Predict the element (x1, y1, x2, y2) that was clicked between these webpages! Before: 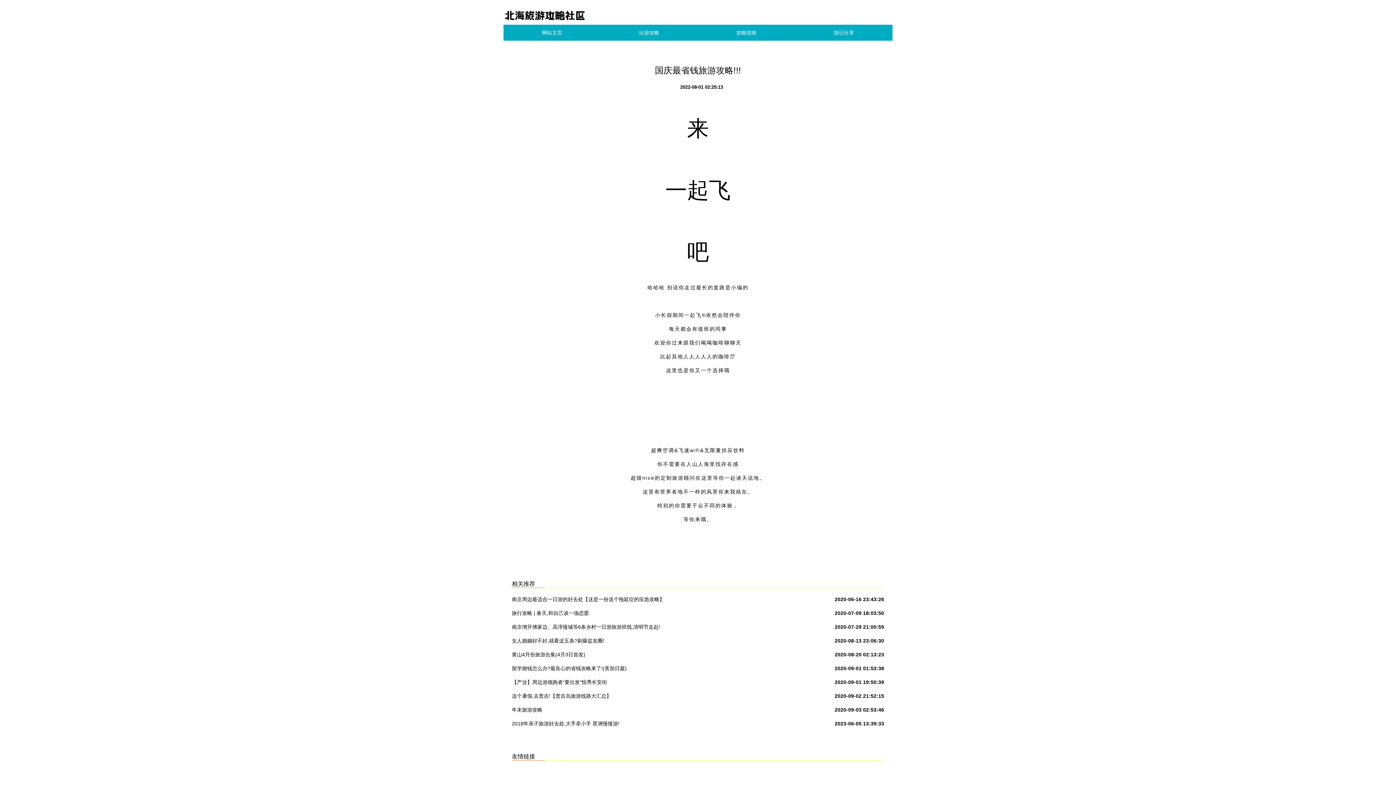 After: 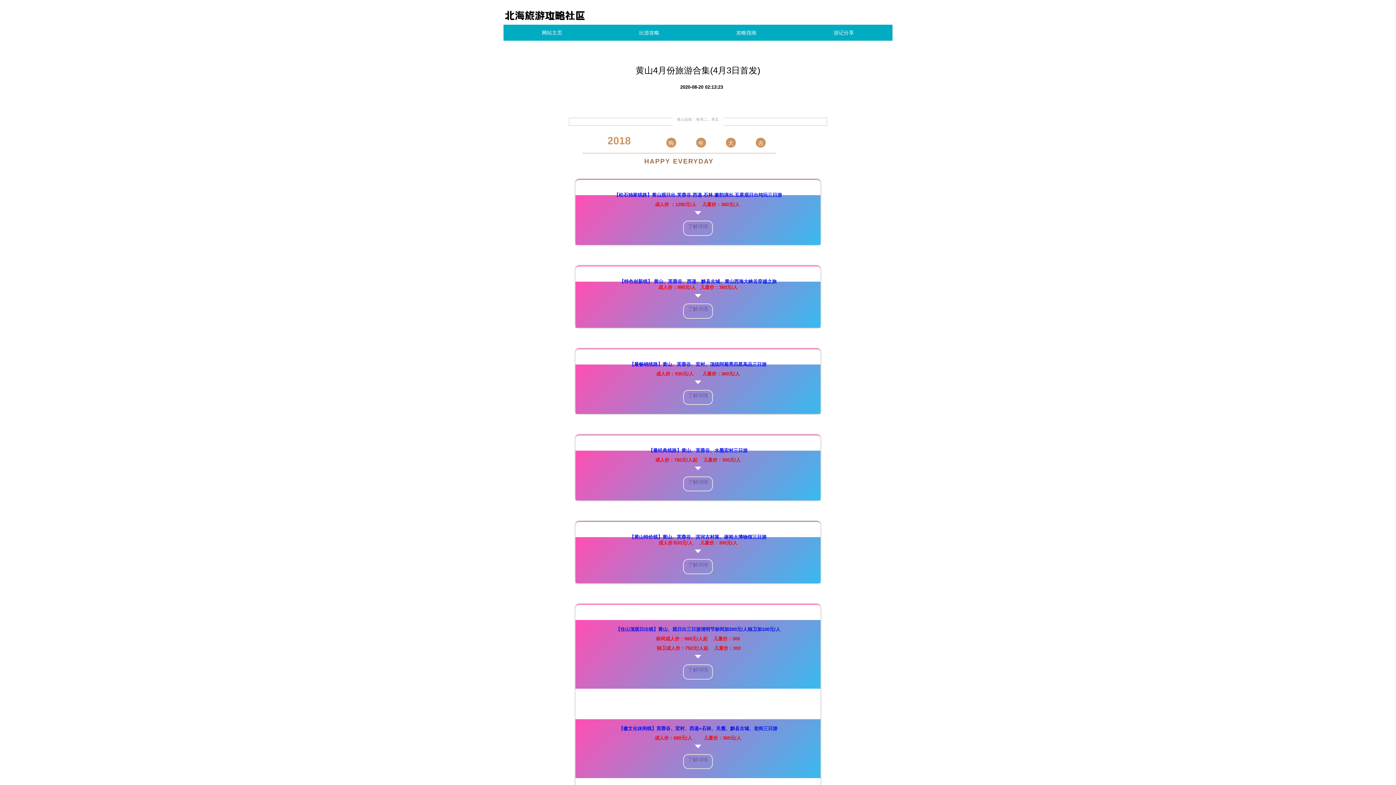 Action: label: 黄山4月份旅游合集(4月3日首发) bbox: (512, 649, 585, 660)